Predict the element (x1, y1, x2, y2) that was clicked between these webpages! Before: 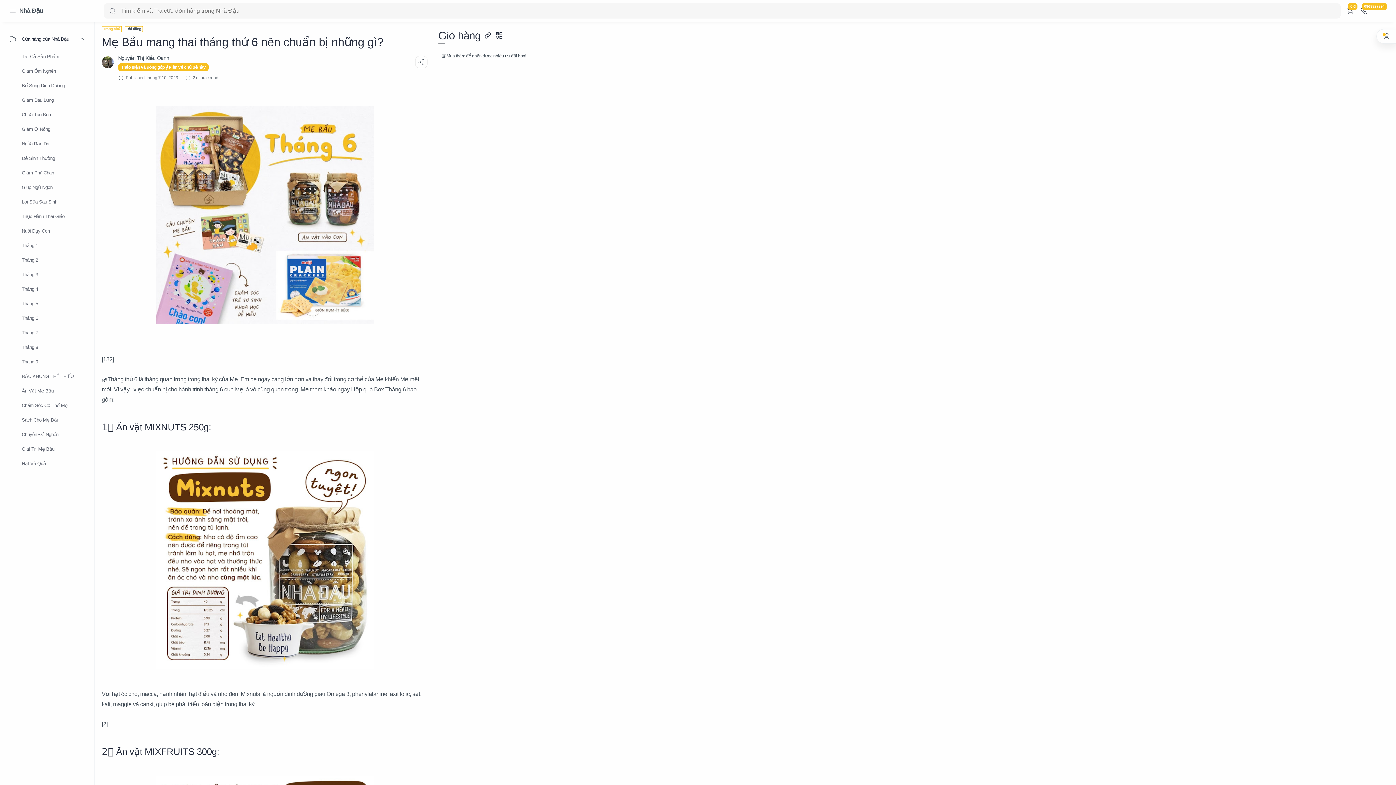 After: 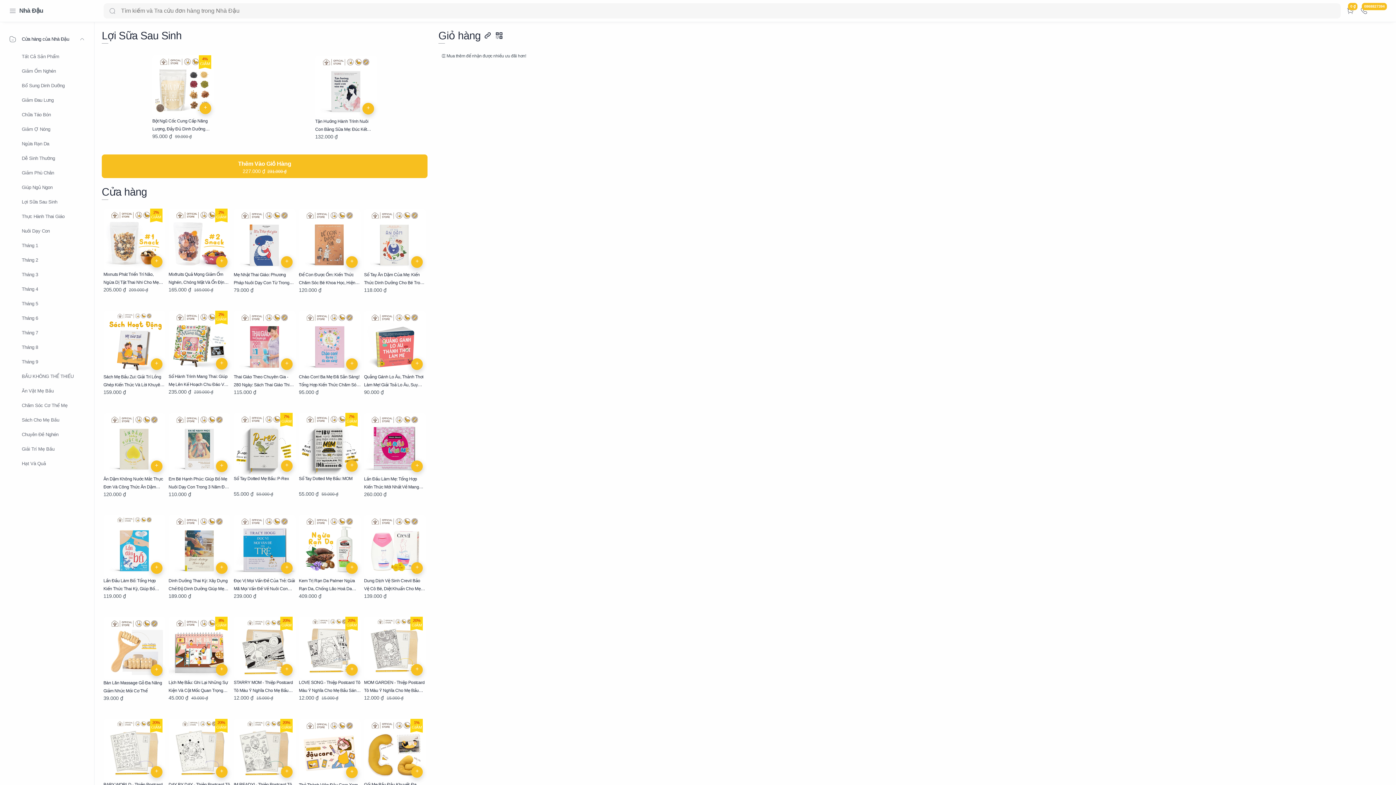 Action: bbox: (0, 193, 94, 210) label: Lợi Sữa Sau Sinh